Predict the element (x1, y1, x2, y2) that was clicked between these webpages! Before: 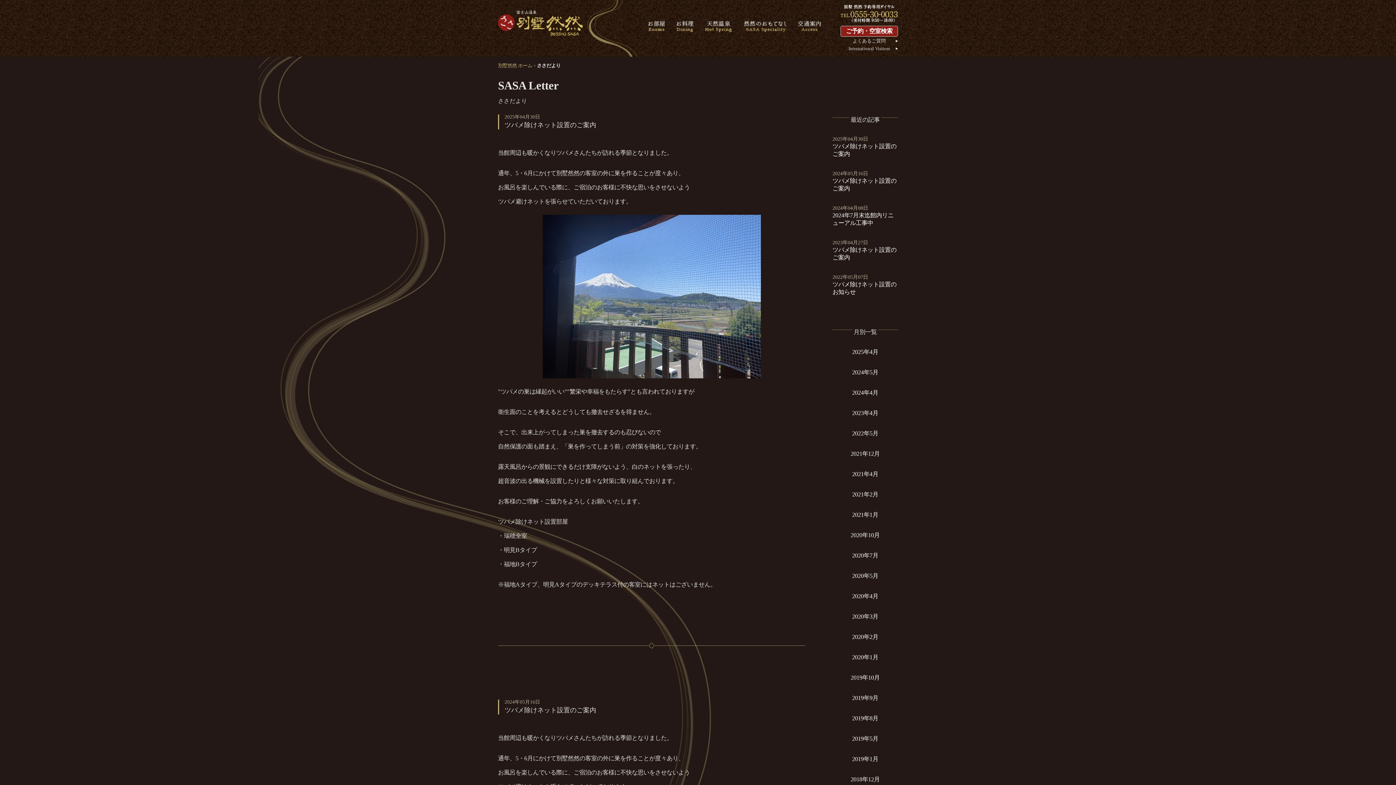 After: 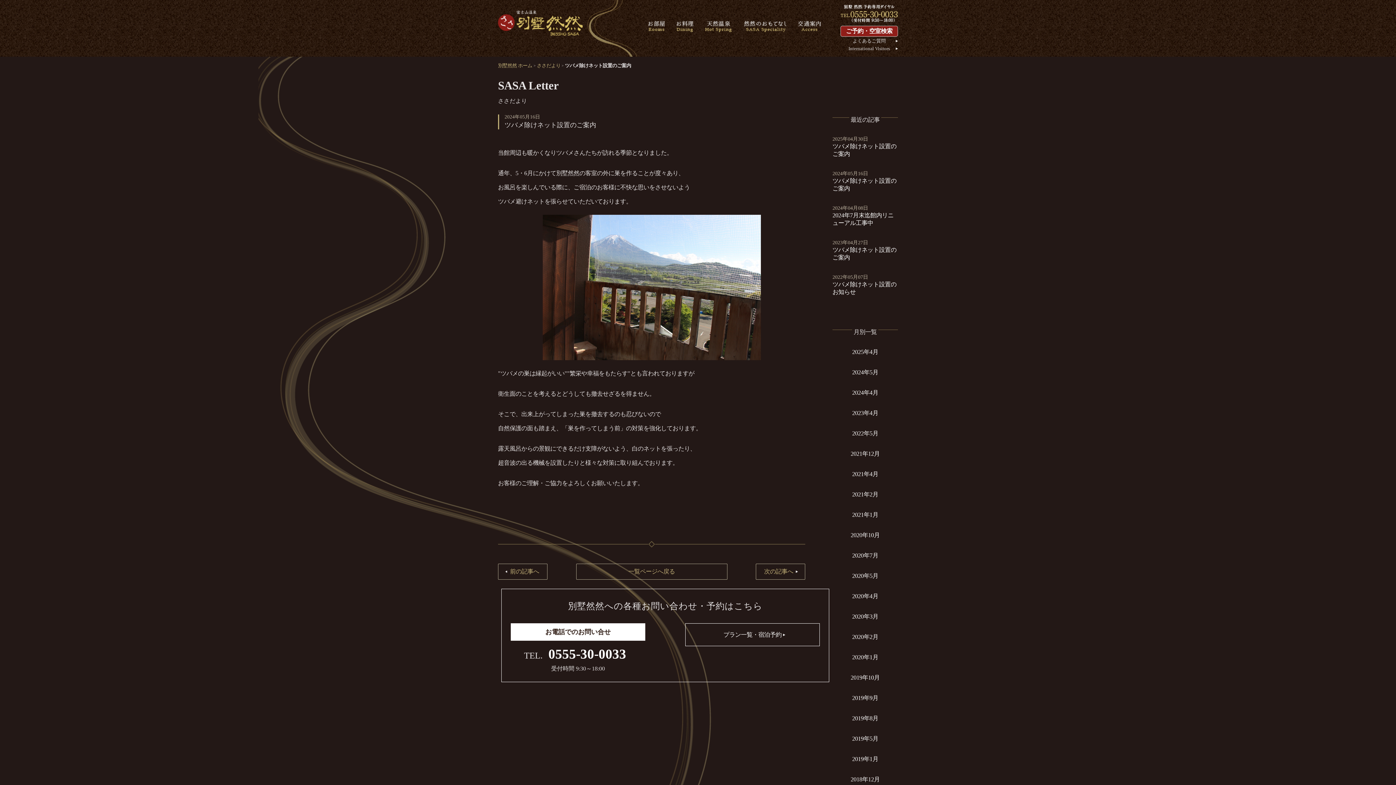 Action: label: 2024年05月16日
ツバメ除けネット設置のご案内 bbox: (832, 166, 898, 196)